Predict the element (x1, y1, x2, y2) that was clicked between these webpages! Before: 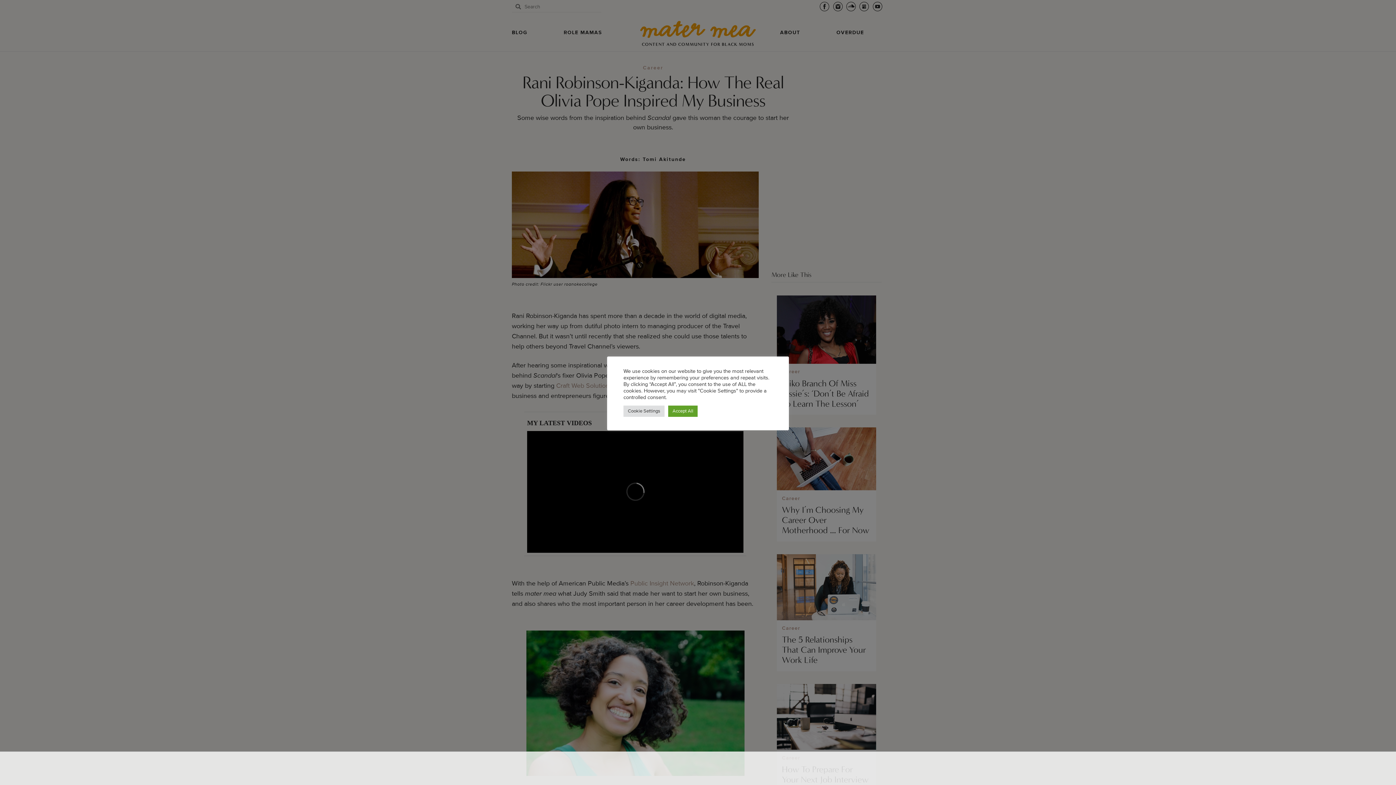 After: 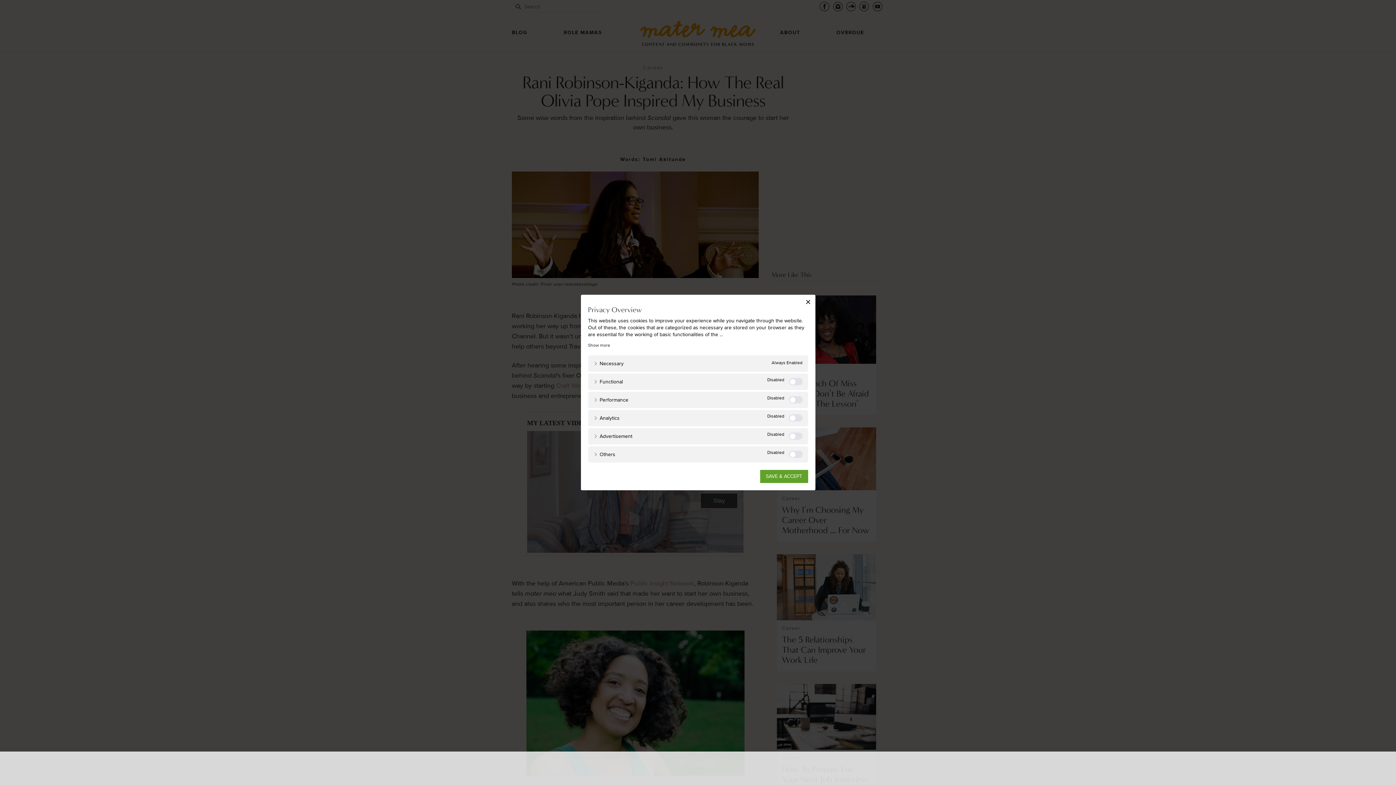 Action: bbox: (623, 405, 664, 416) label: Cookie Settings